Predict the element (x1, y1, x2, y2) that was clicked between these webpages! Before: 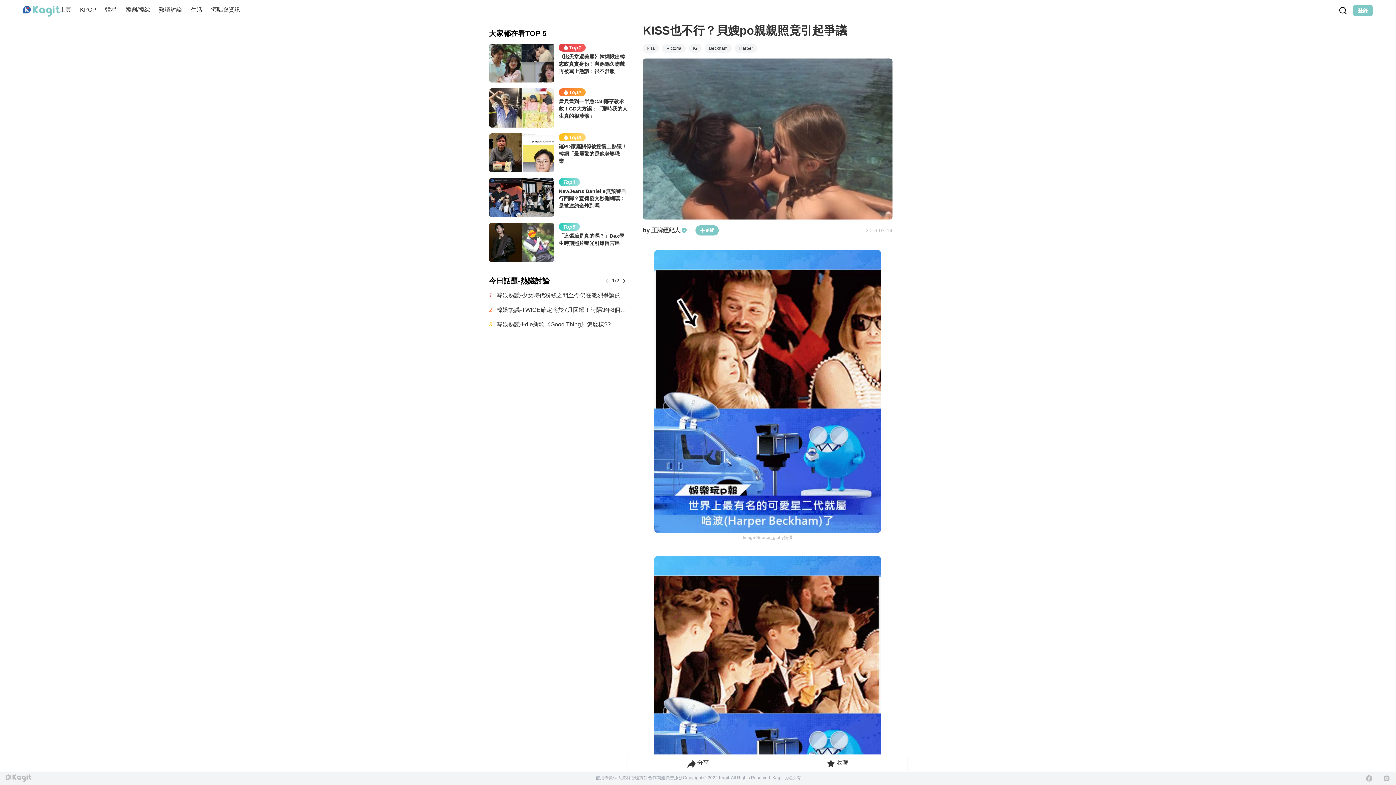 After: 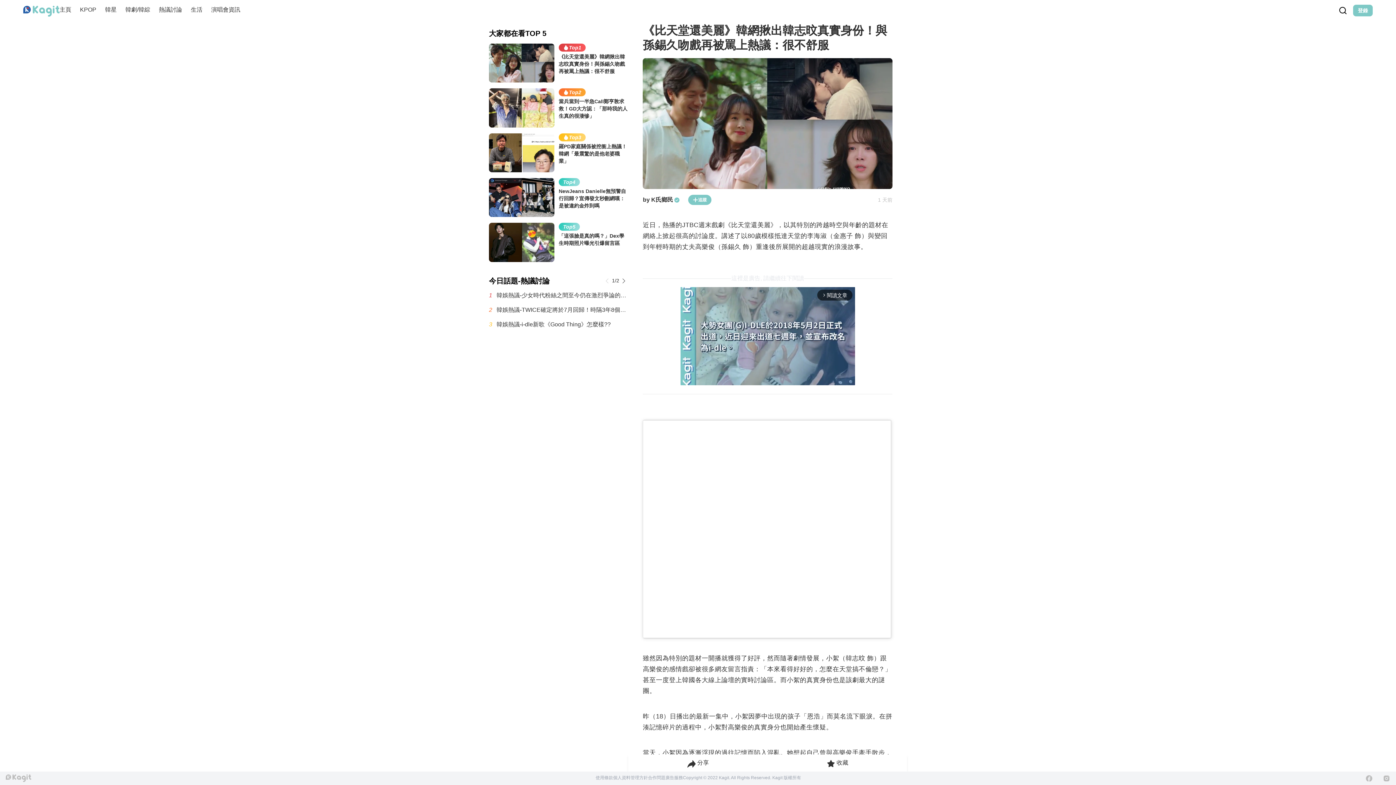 Action: bbox: (489, 43, 628, 82) label: Top1

《比天堂還美麗》韓網揪出韓志旼真實身份！與孫錫久吻戲再被罵上熱議：很不舒服